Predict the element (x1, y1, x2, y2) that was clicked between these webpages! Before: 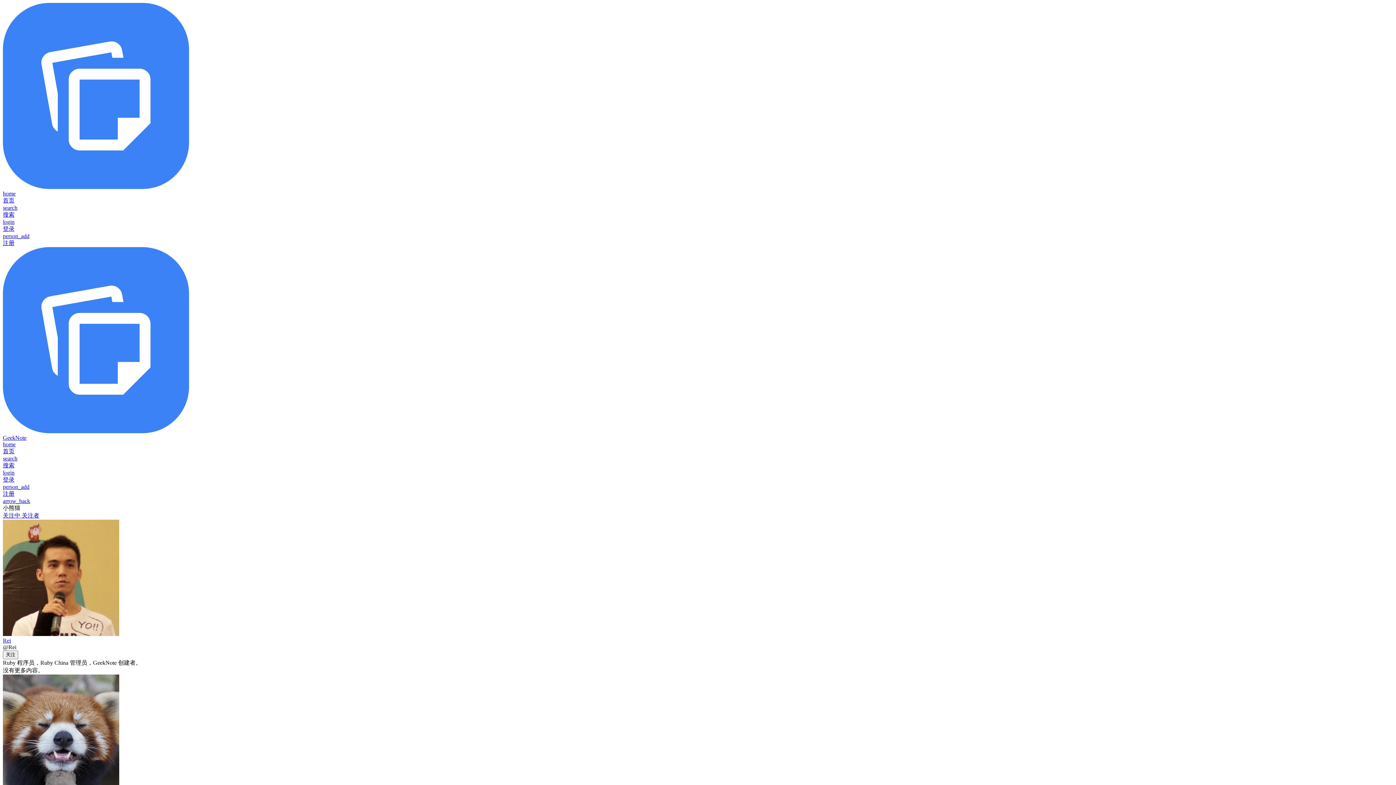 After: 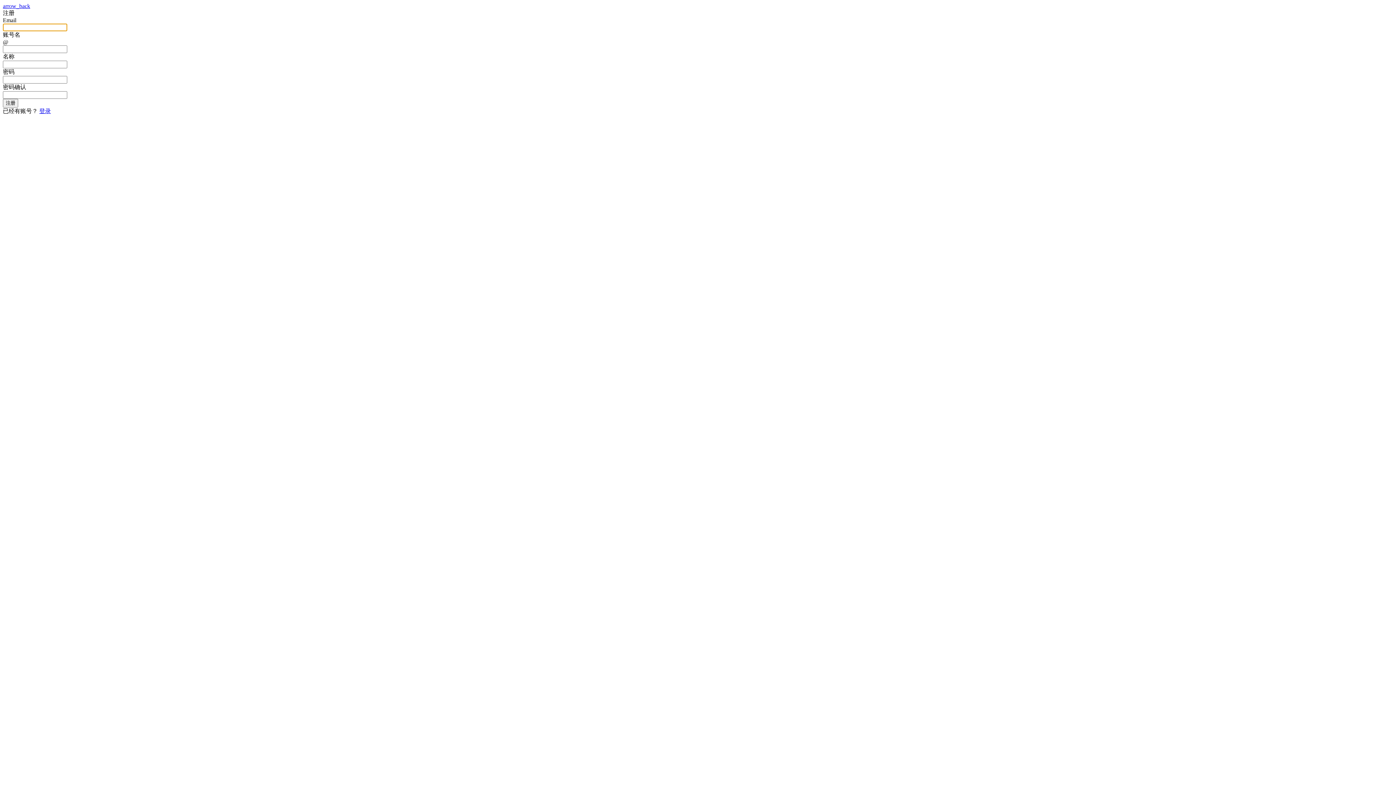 Action: label: person_add
注册 bbox: (2, 233, 1393, 247)